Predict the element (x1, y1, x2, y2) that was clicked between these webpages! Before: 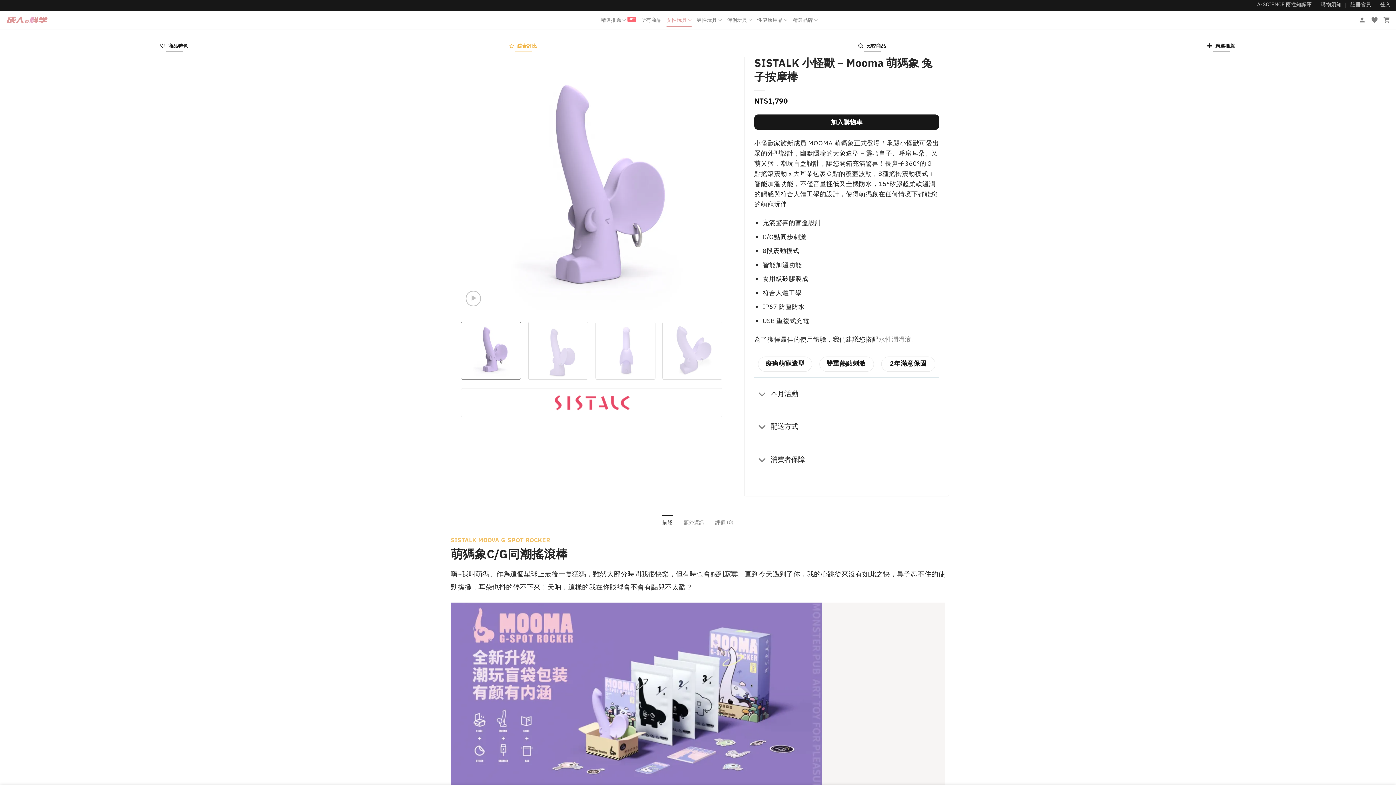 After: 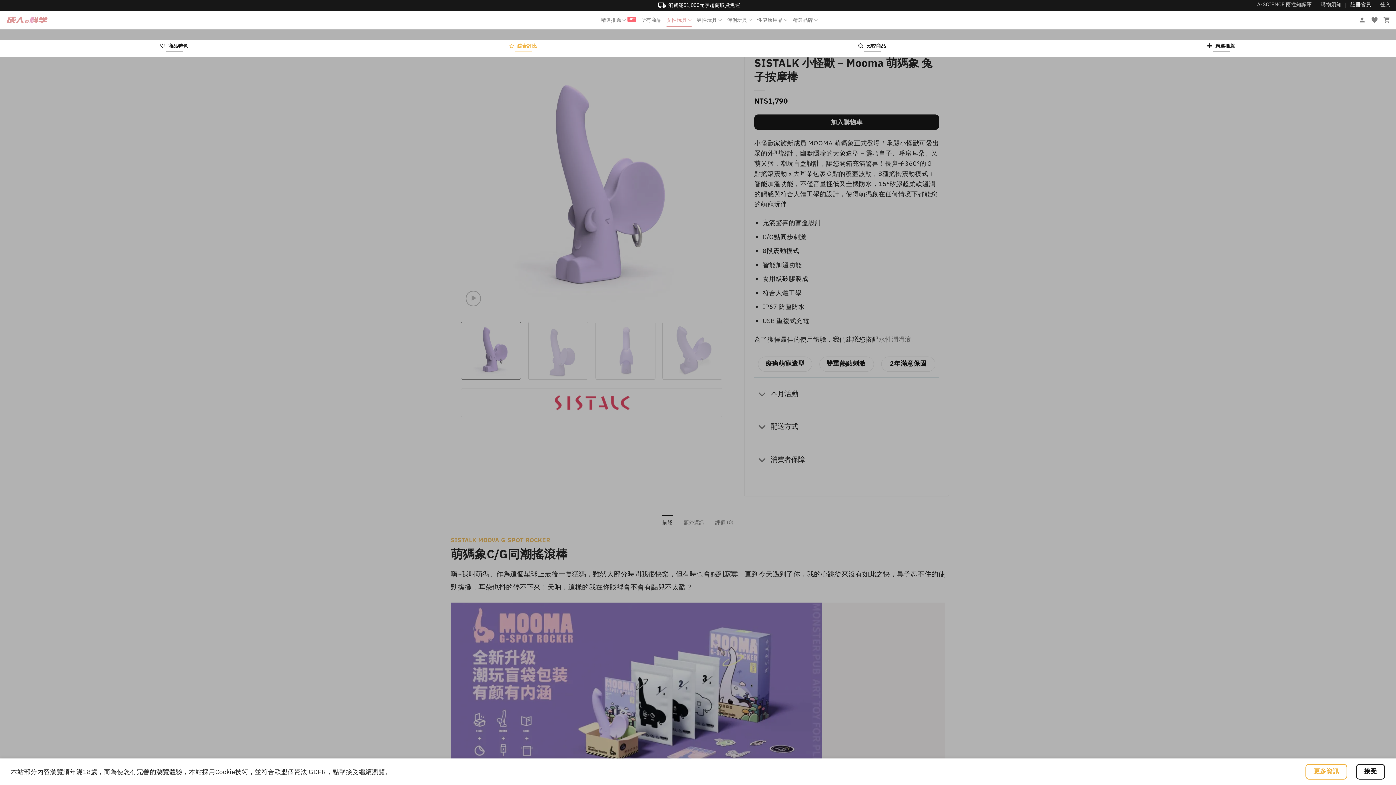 Action: label: 註冊會員 bbox: (1350, 0, 1371, 8)